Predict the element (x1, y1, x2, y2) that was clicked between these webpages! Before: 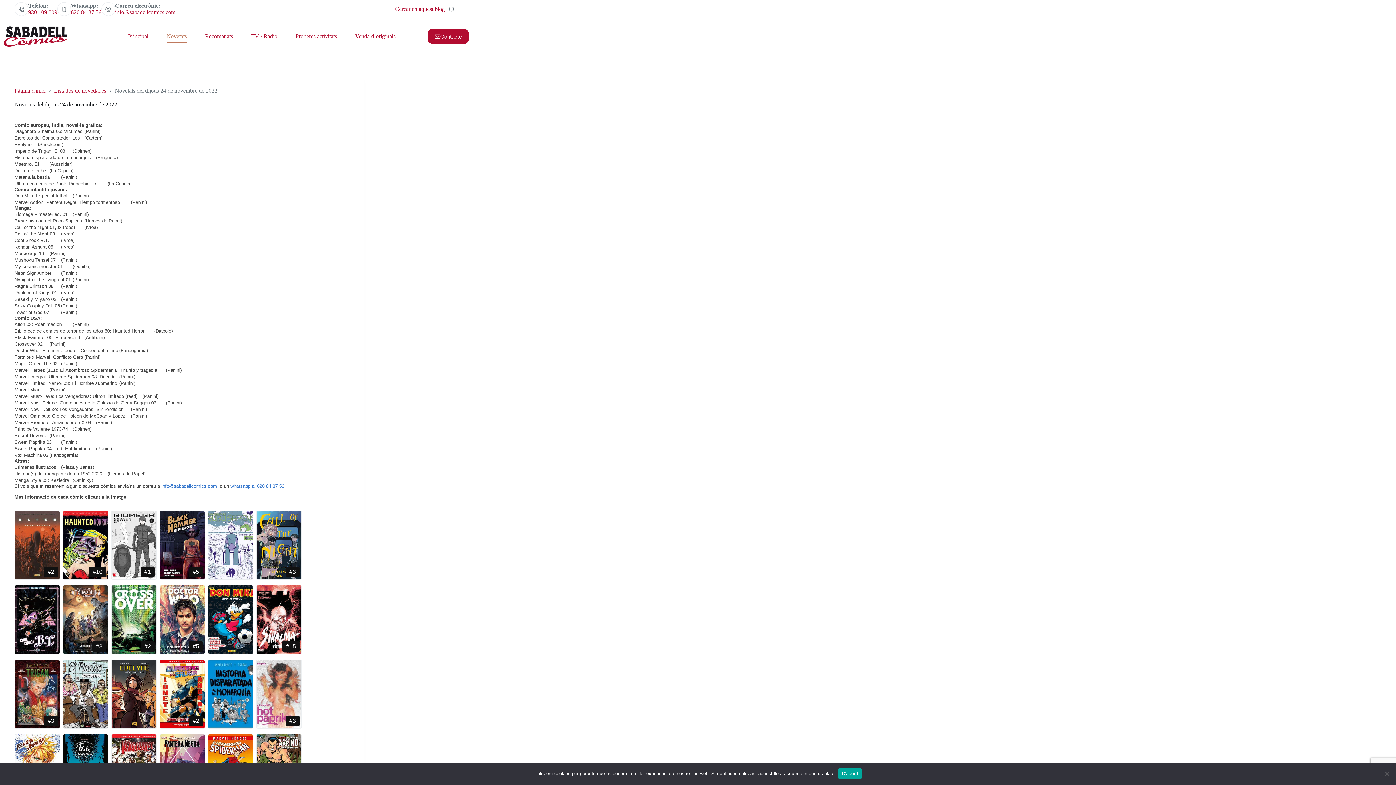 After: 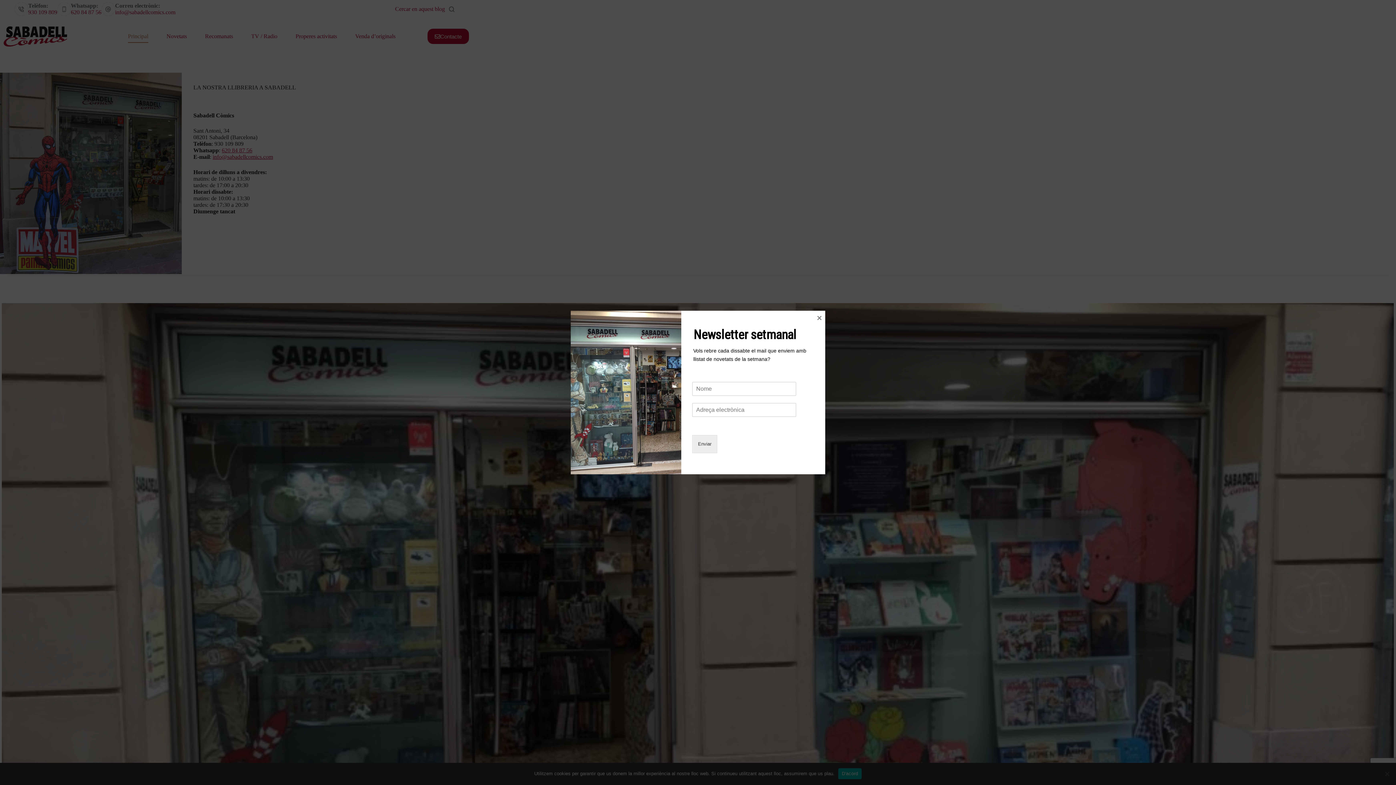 Action: bbox: (14, 87, 45, 94) label: Pàgina d'inici